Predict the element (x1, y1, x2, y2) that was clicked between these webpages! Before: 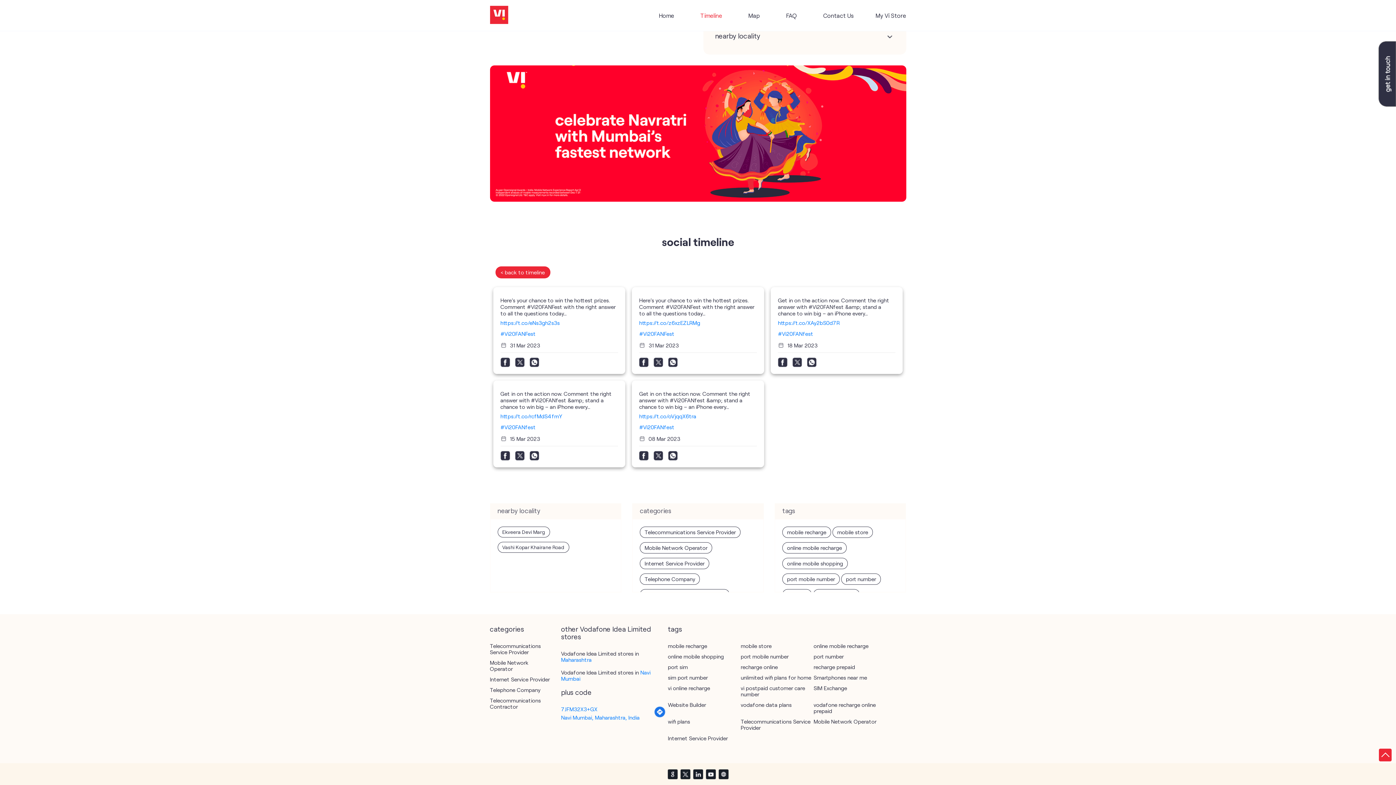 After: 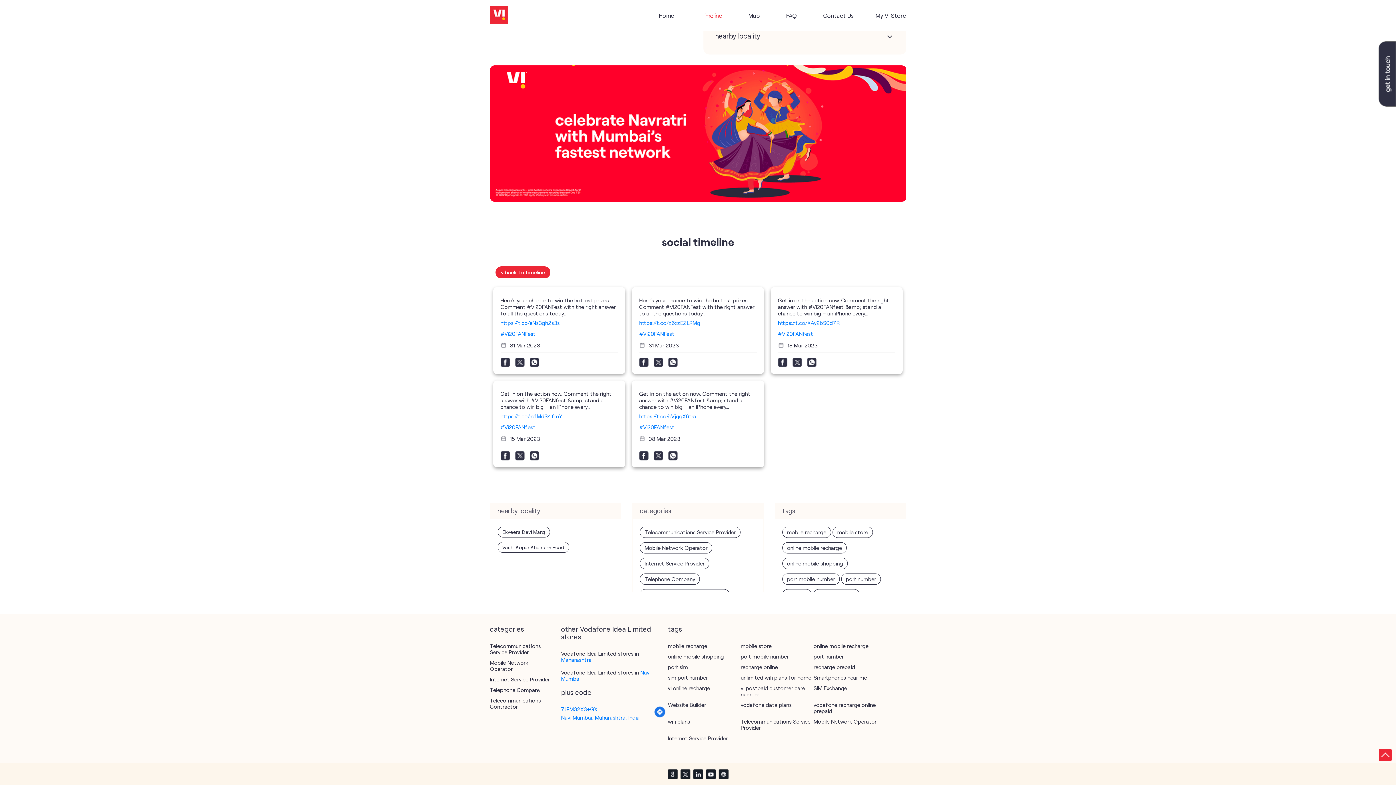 Action: label: categories bbox: (490, 625, 550, 633)